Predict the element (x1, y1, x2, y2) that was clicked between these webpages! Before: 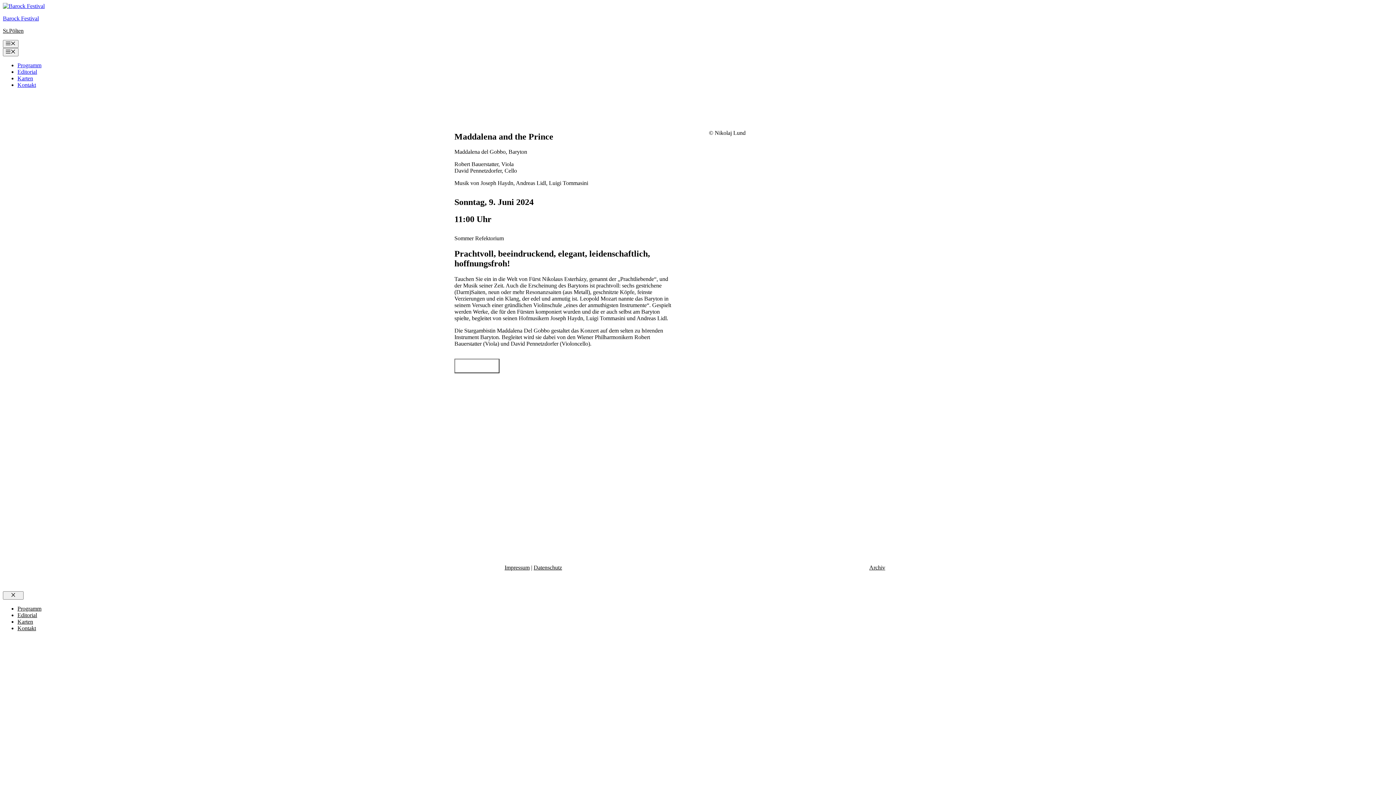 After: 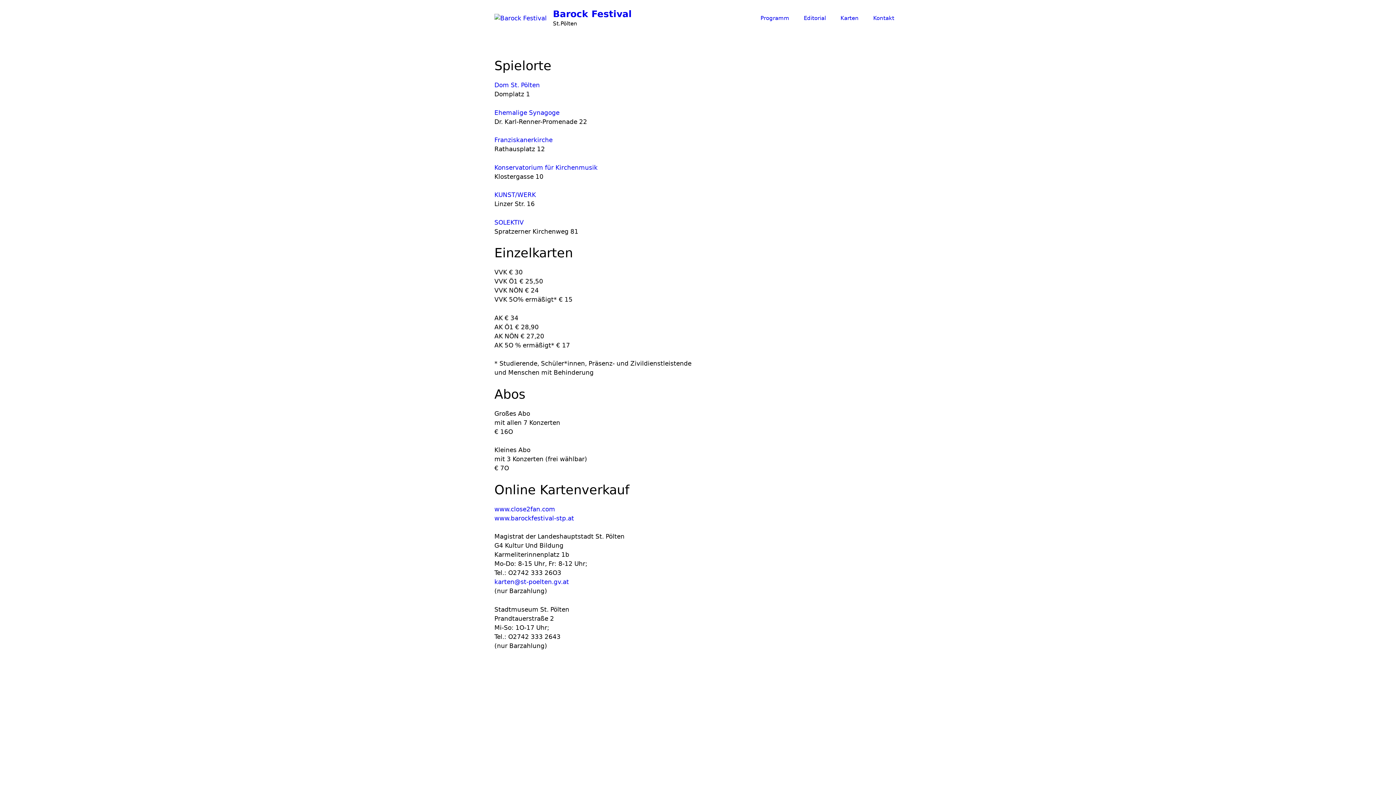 Action: label: Karten bbox: (17, 75, 33, 81)